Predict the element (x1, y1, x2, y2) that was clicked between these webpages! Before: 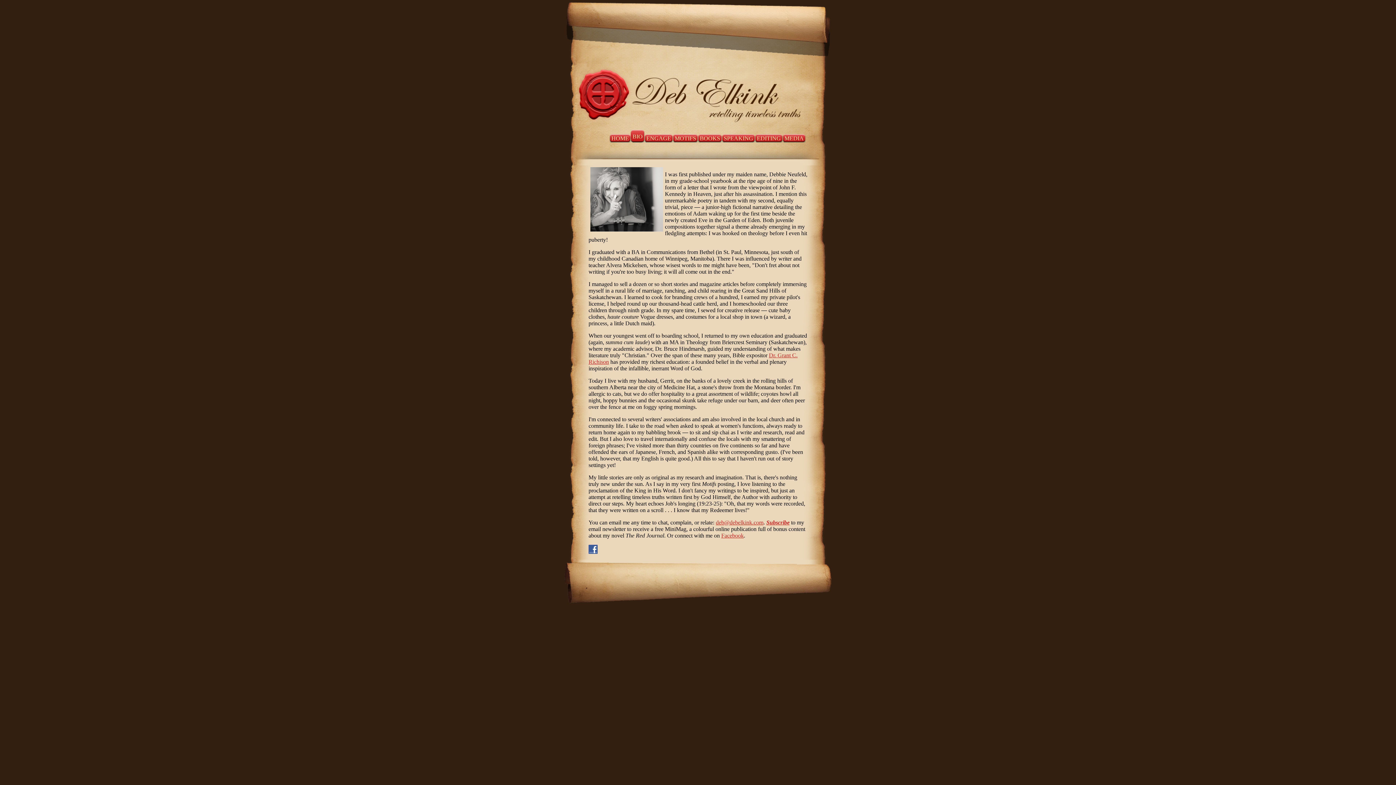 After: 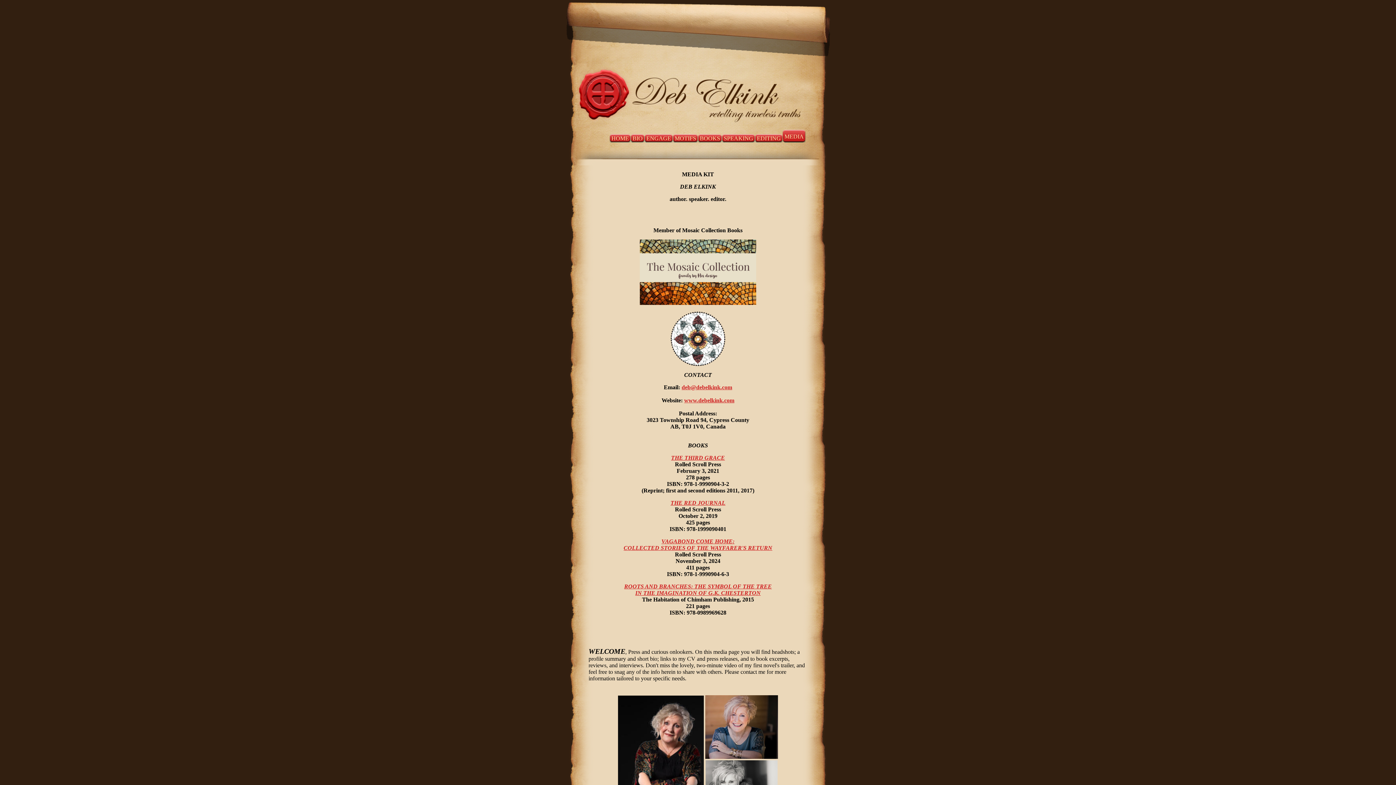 Action: label: MEDIA bbox: (782, 134, 805, 142)